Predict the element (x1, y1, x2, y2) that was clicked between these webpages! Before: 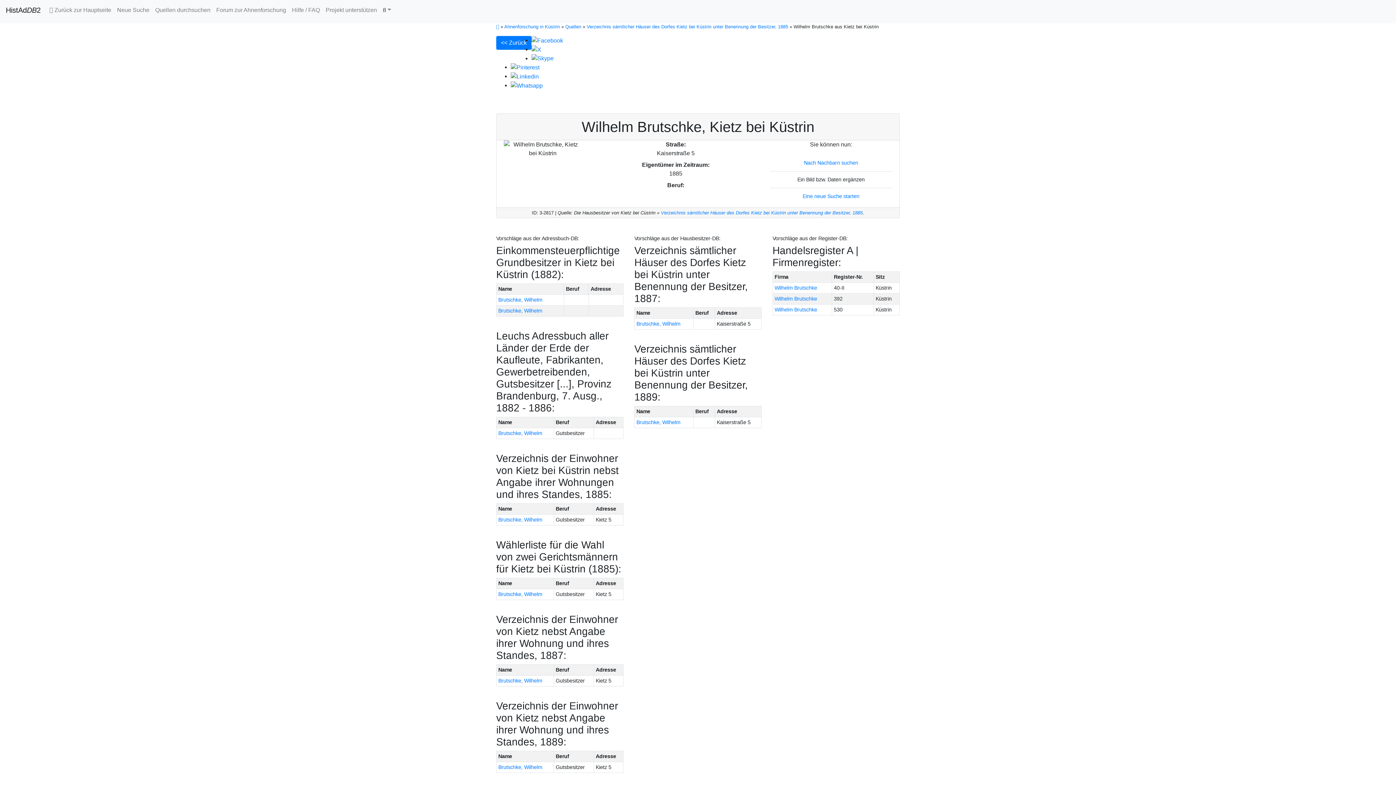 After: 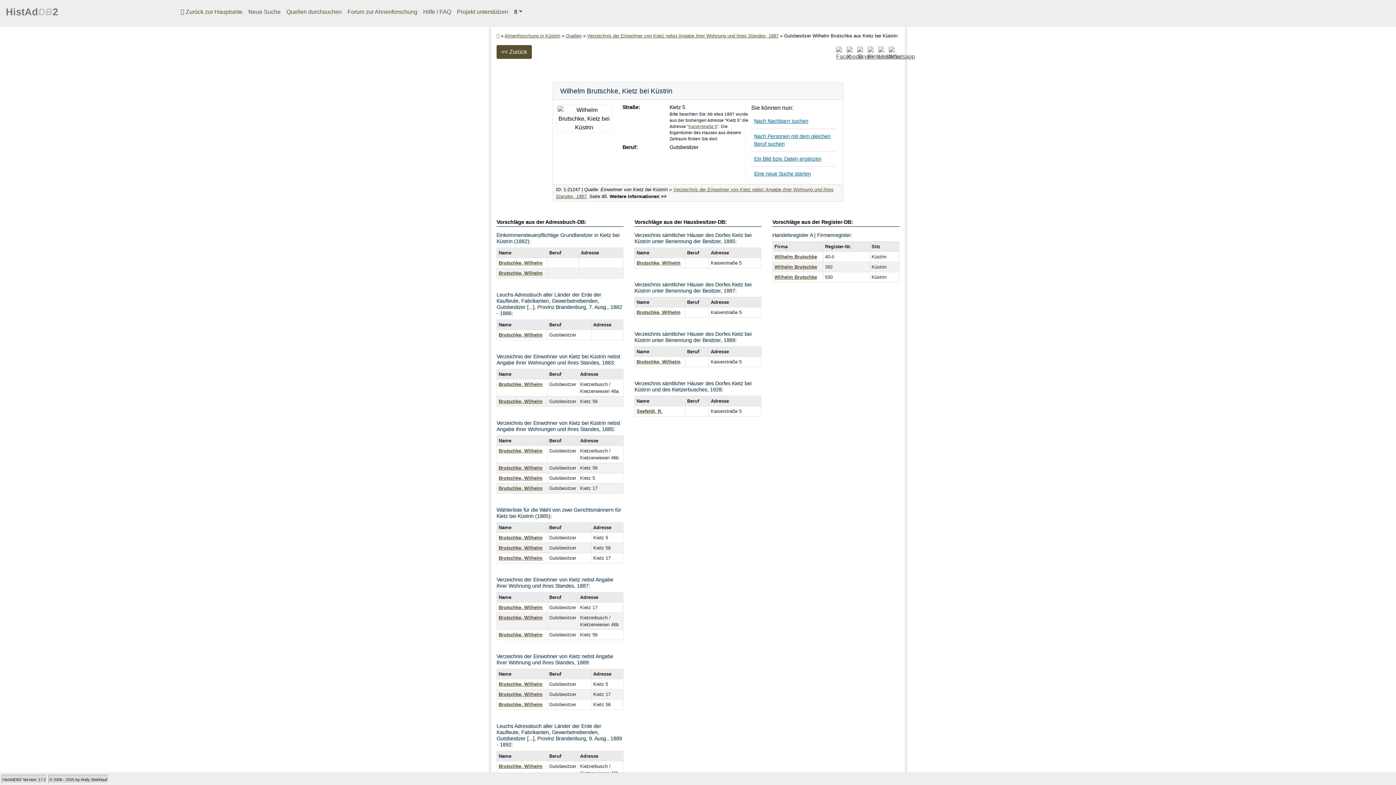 Action: bbox: (498, 678, 542, 683) label: Brutschke, Wilhelm